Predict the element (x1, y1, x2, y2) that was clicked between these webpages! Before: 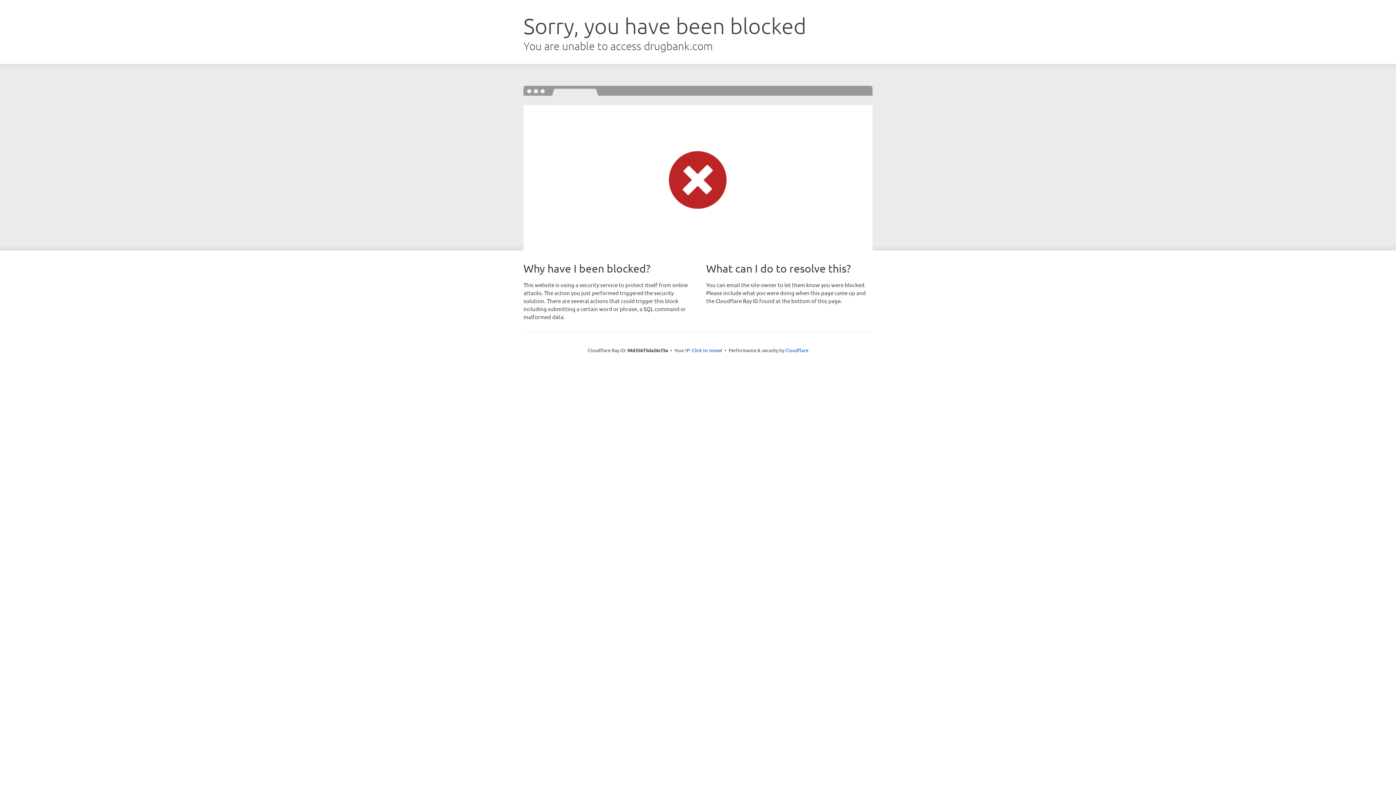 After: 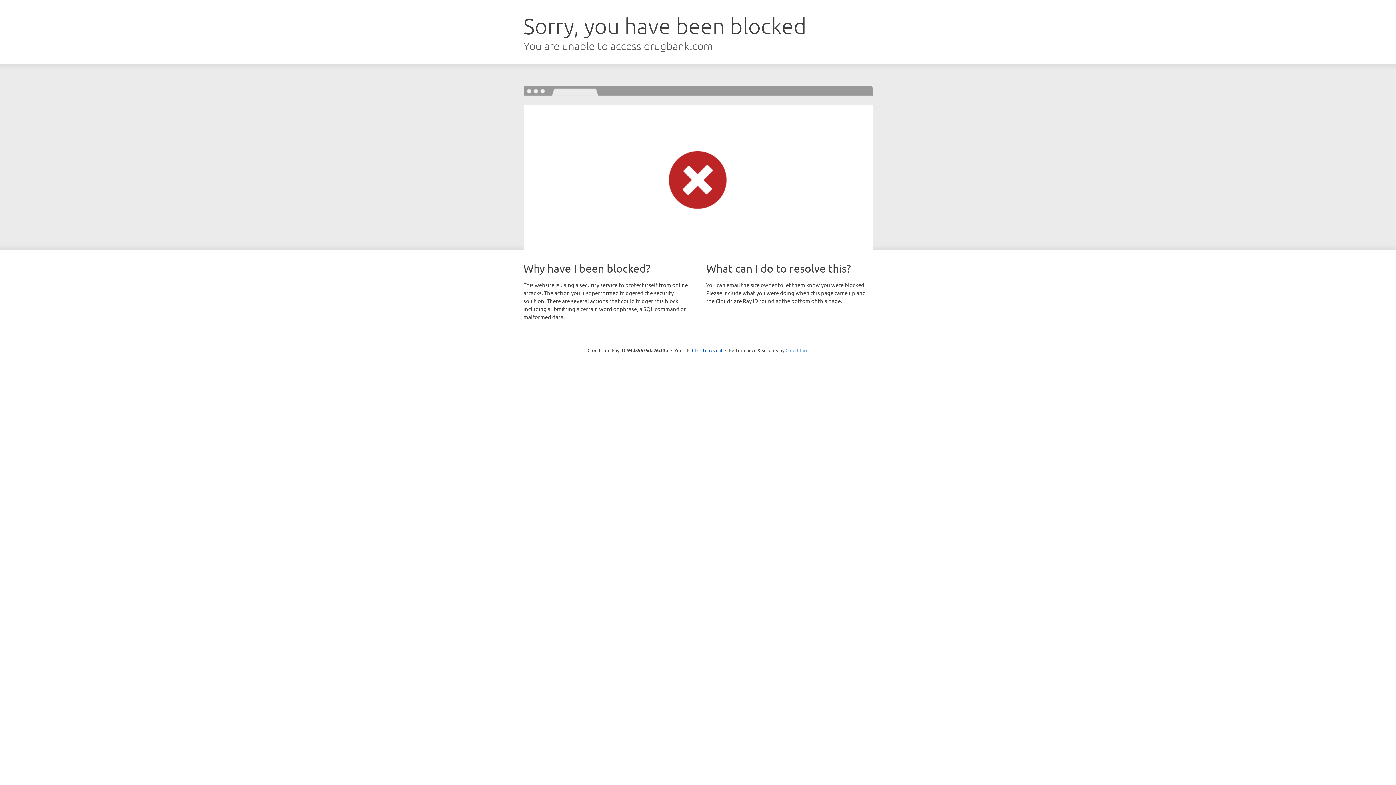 Action: label: Cloudflare bbox: (785, 347, 808, 353)